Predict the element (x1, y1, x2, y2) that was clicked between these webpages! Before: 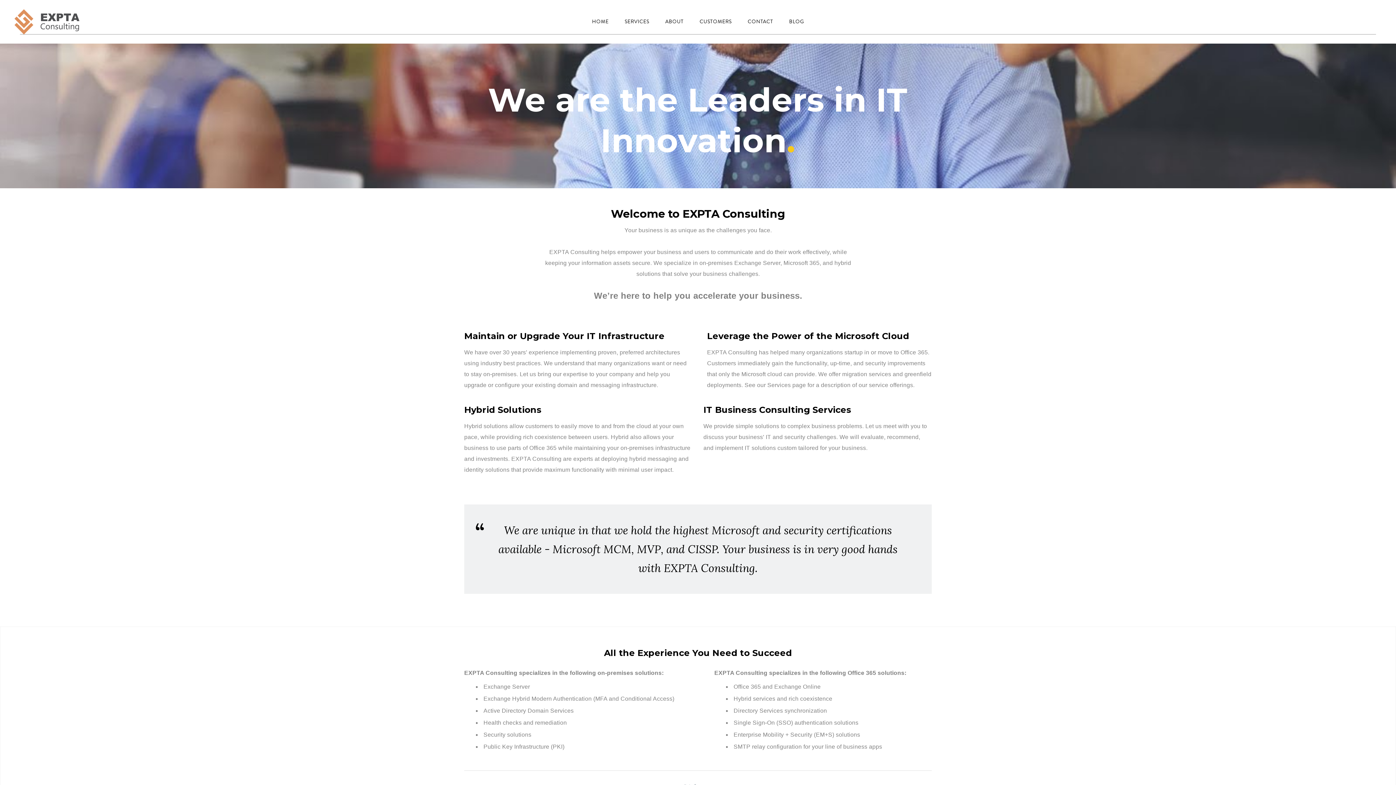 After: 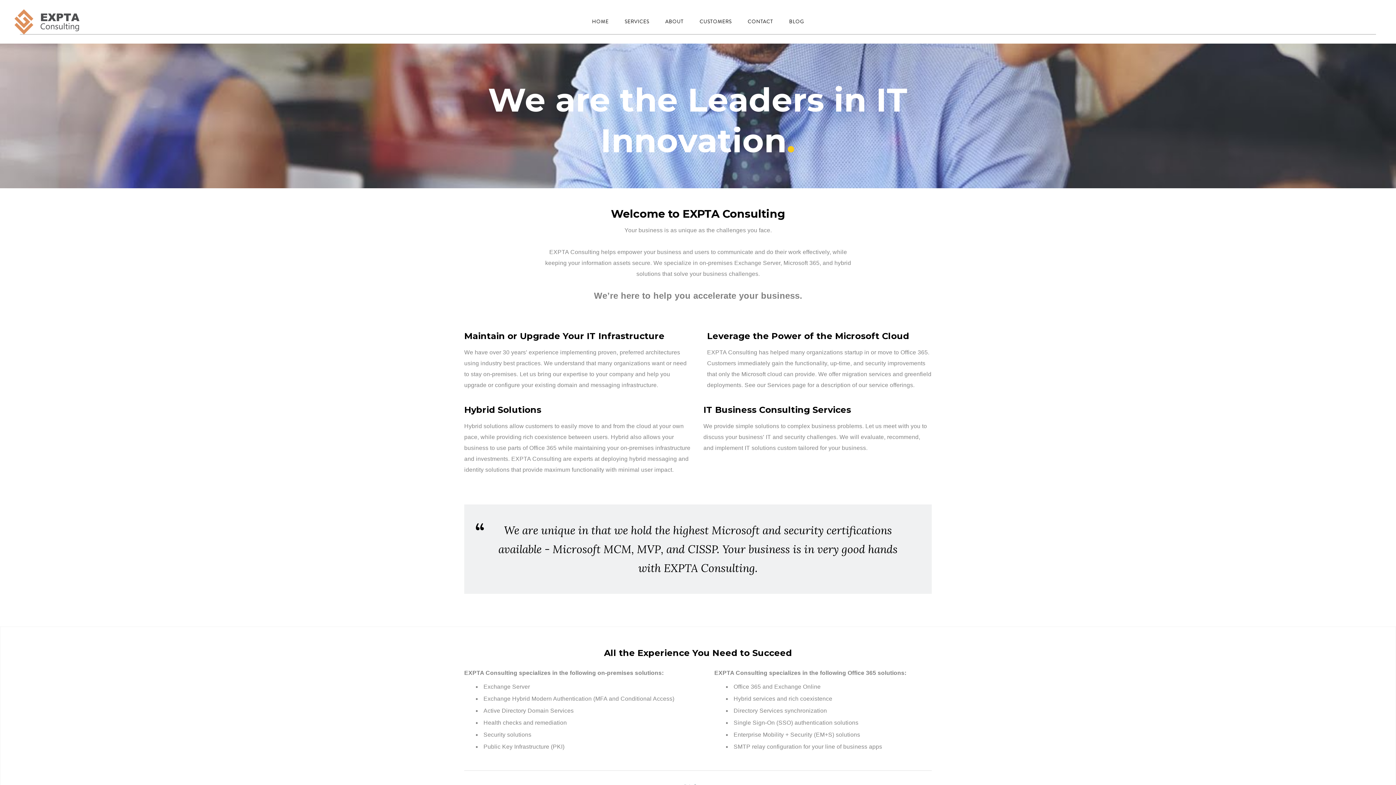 Action: bbox: (14, 9, 345, 34)